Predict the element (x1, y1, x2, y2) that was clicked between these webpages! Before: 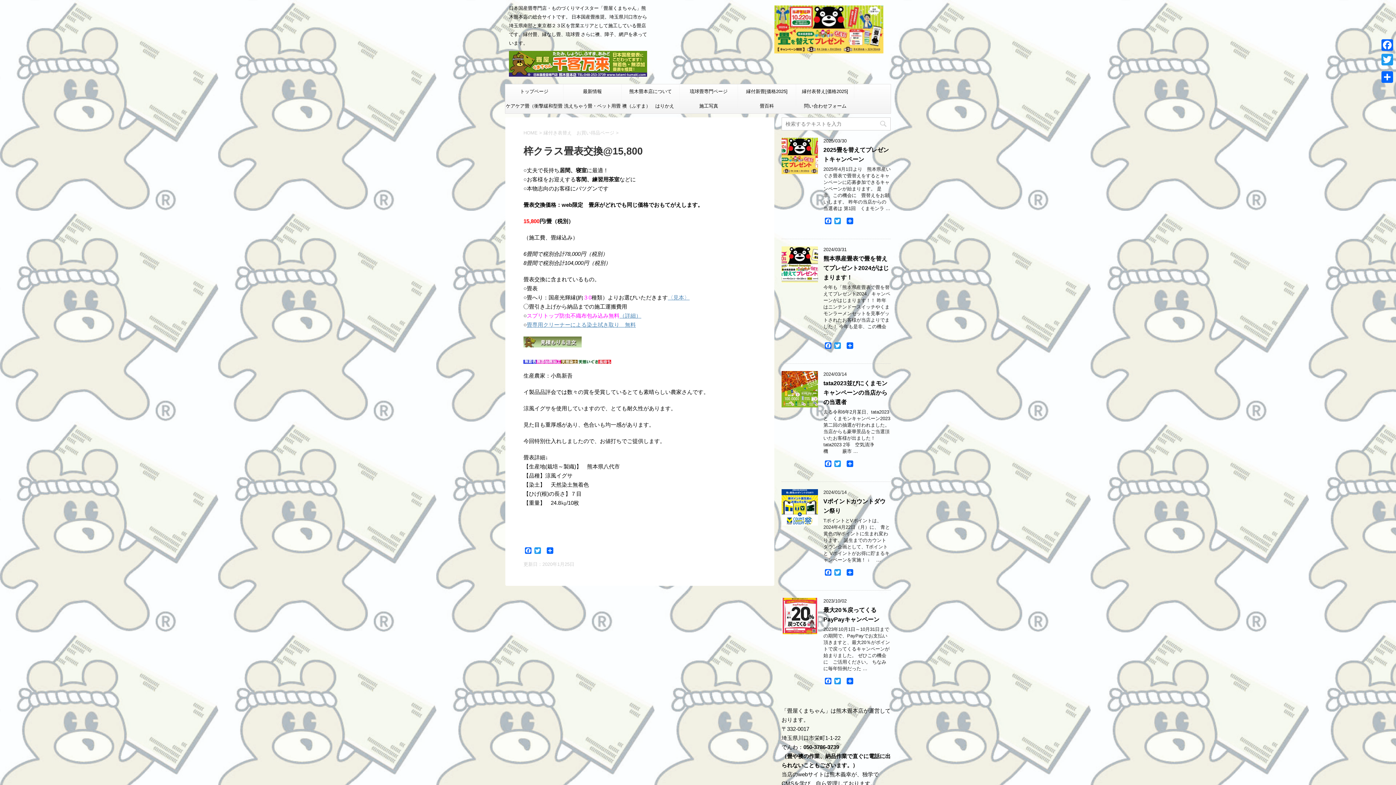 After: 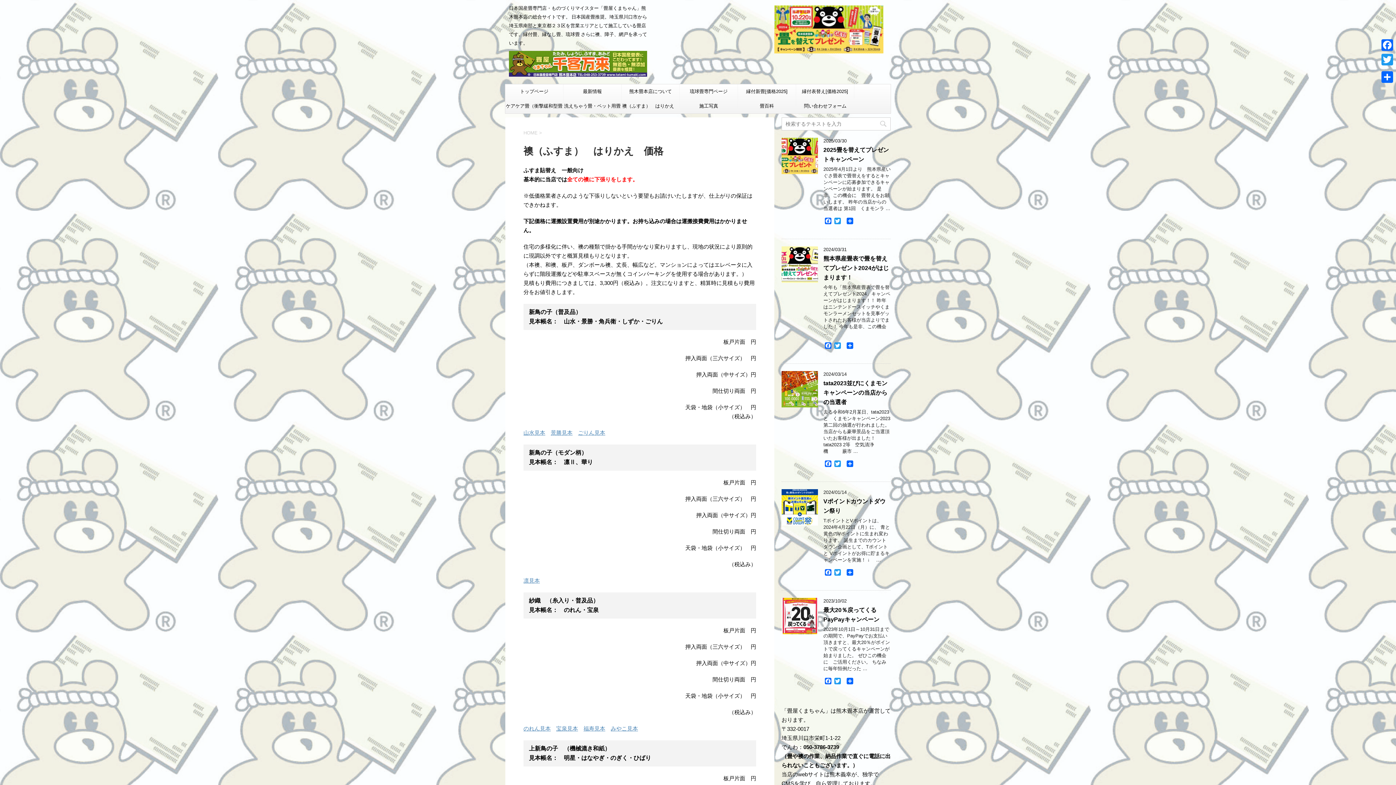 Action: label: 襖（ふすま）　はりかえ　価格 bbox: (621, 98, 679, 113)